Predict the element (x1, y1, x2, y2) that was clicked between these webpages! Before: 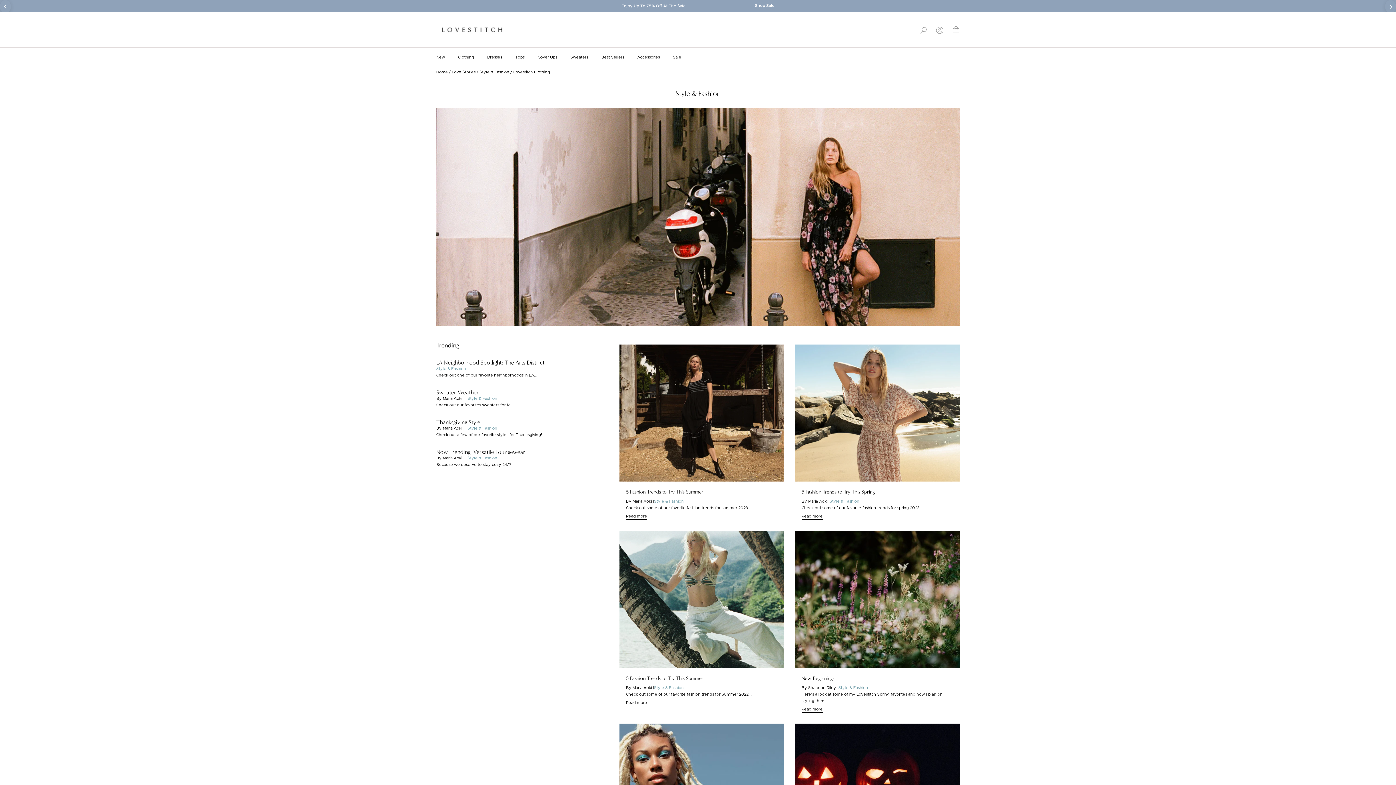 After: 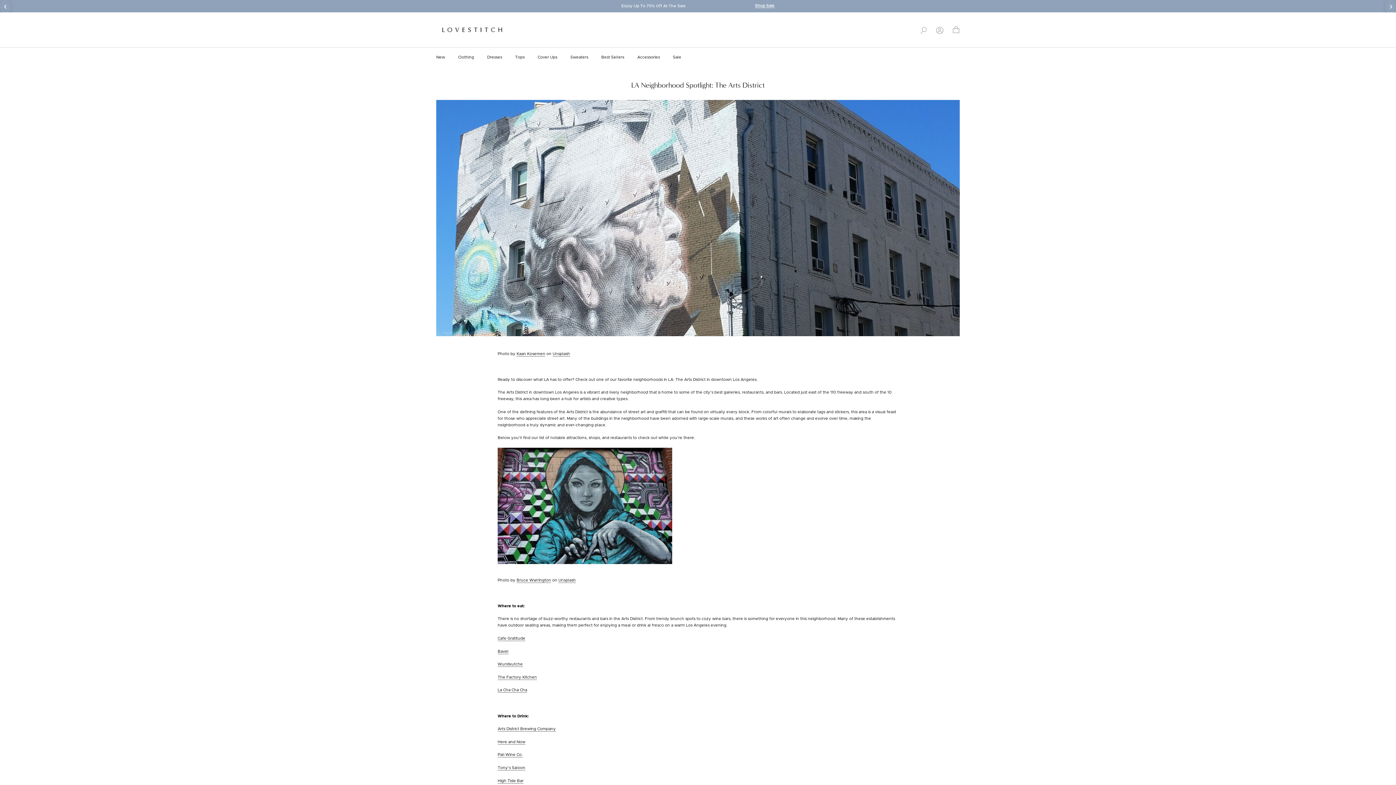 Action: label: LA Neighborhood Spotlight: The Arts District bbox: (436, 359, 567, 365)